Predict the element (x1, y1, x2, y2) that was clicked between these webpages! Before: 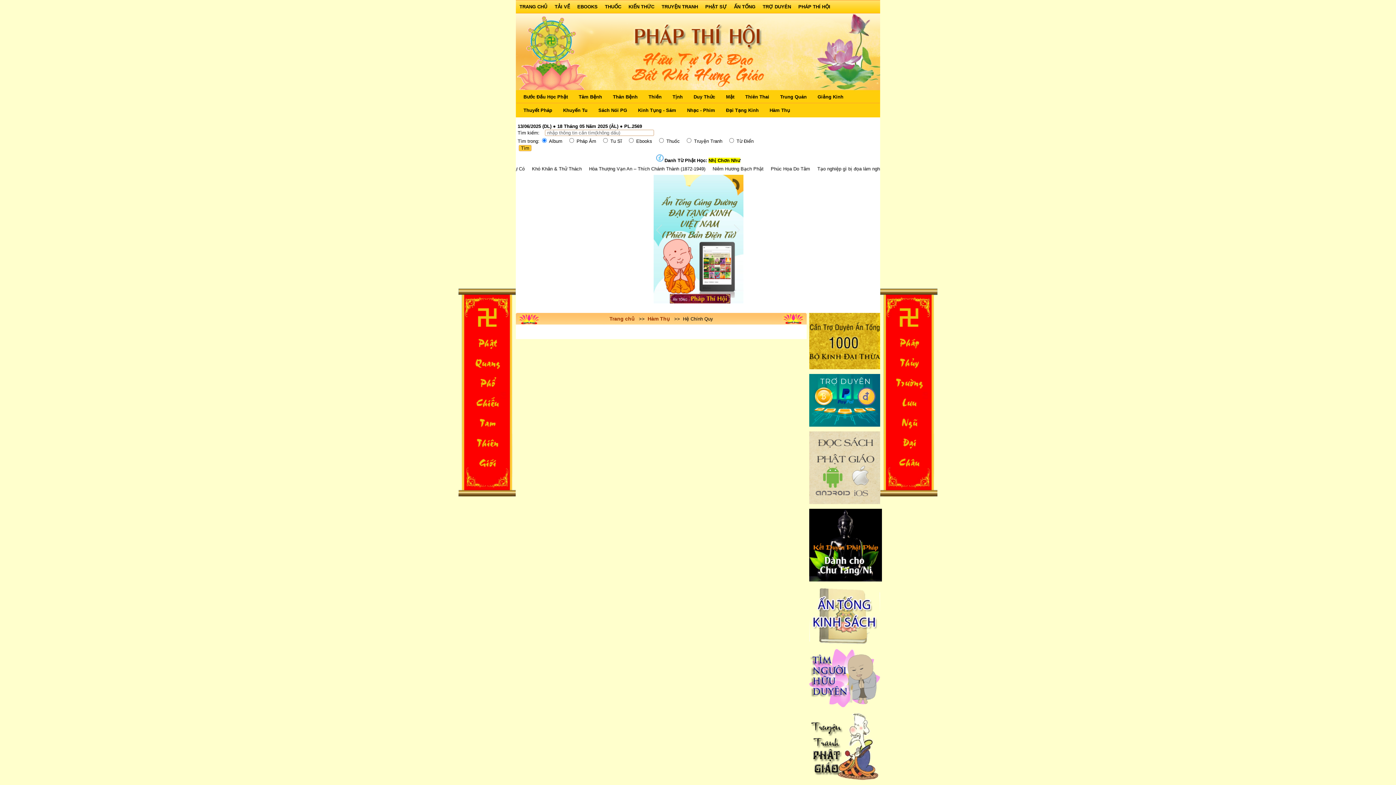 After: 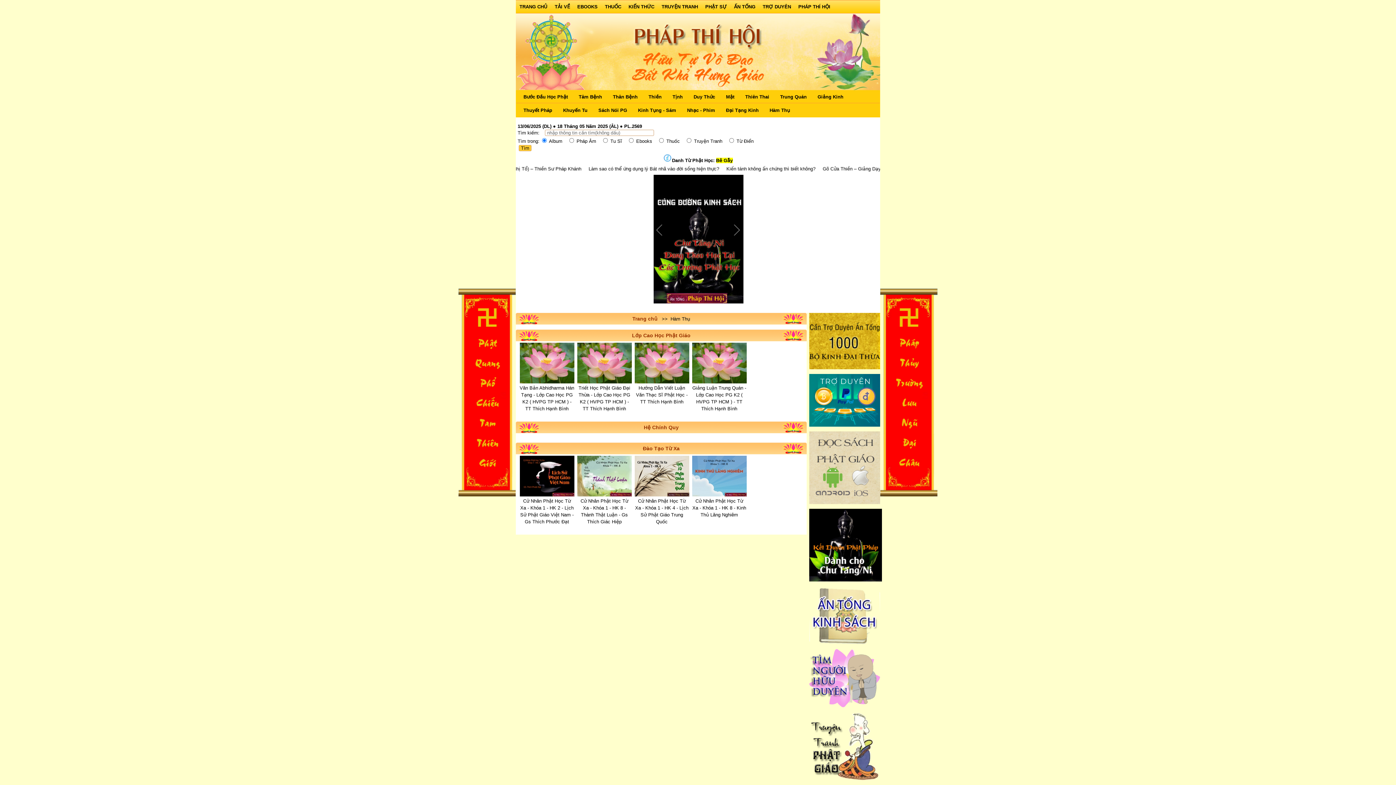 Action: label: Hàm Thụ bbox: (764, 103, 795, 117)